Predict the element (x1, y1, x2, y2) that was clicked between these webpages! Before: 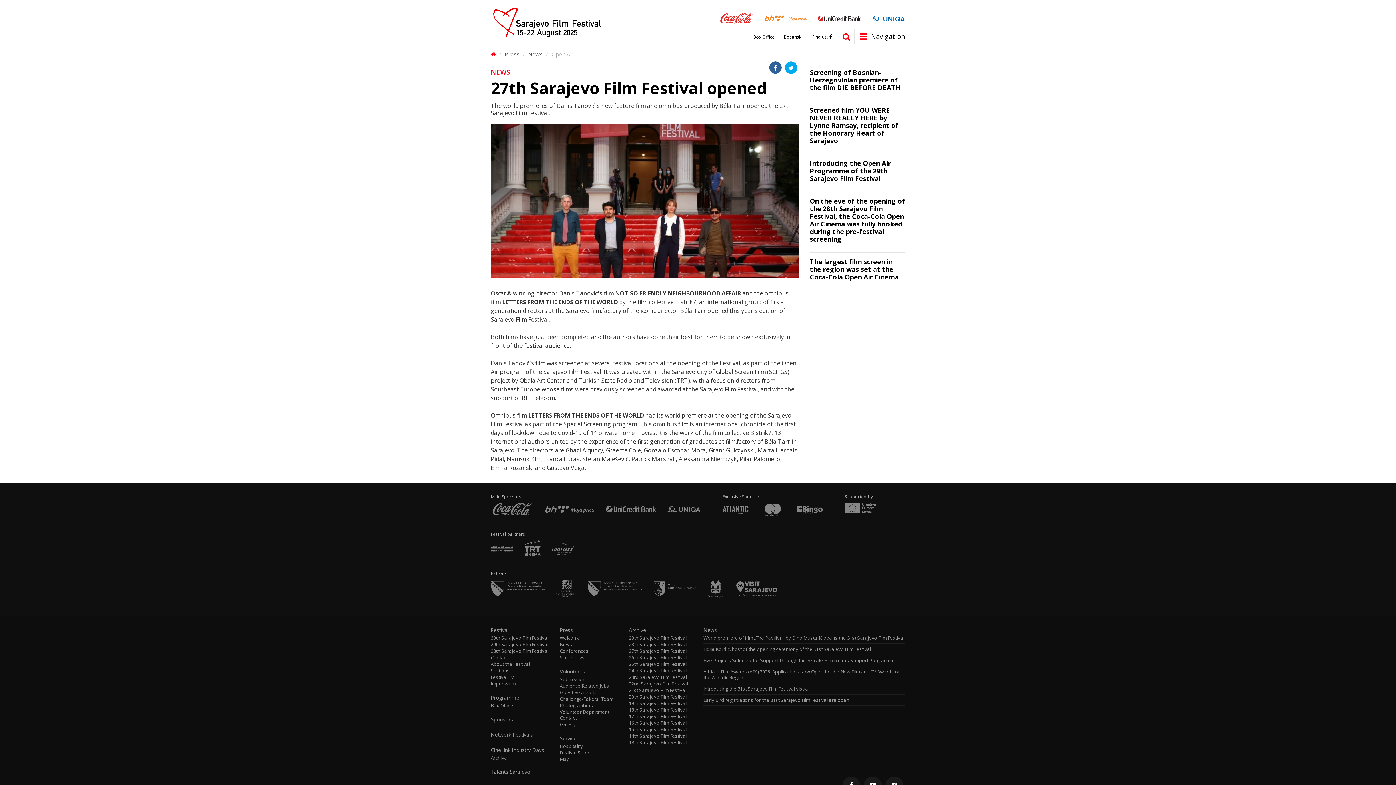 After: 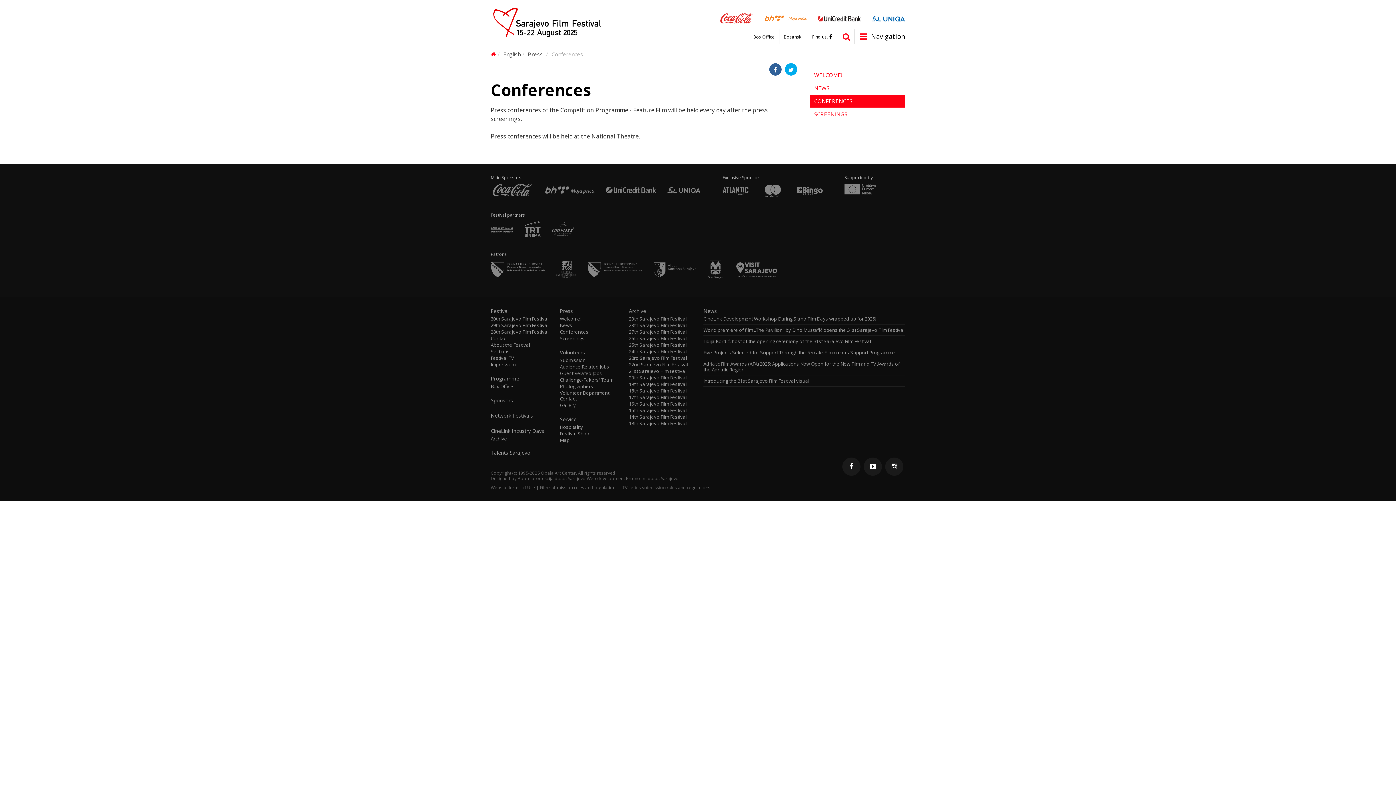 Action: bbox: (560, 648, 623, 654) label: Conferences